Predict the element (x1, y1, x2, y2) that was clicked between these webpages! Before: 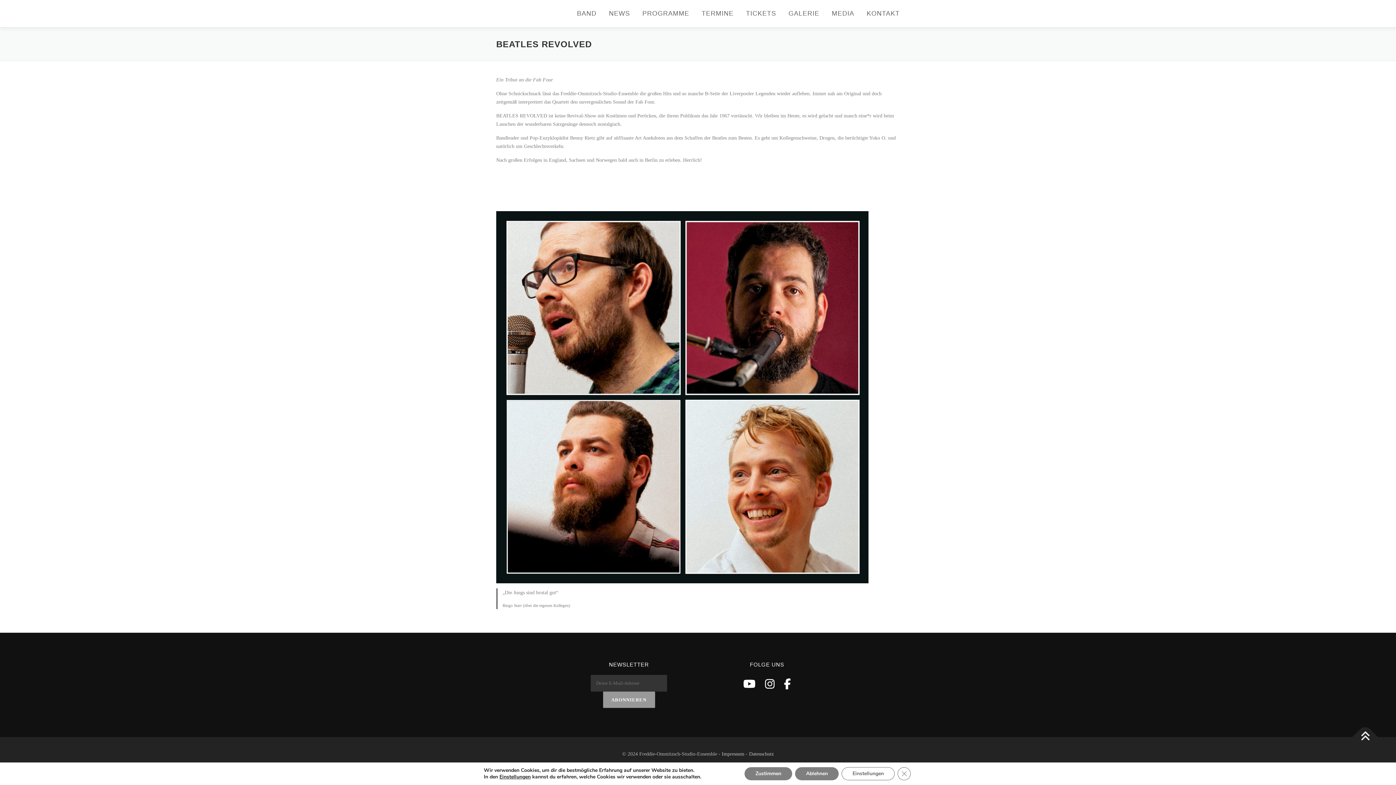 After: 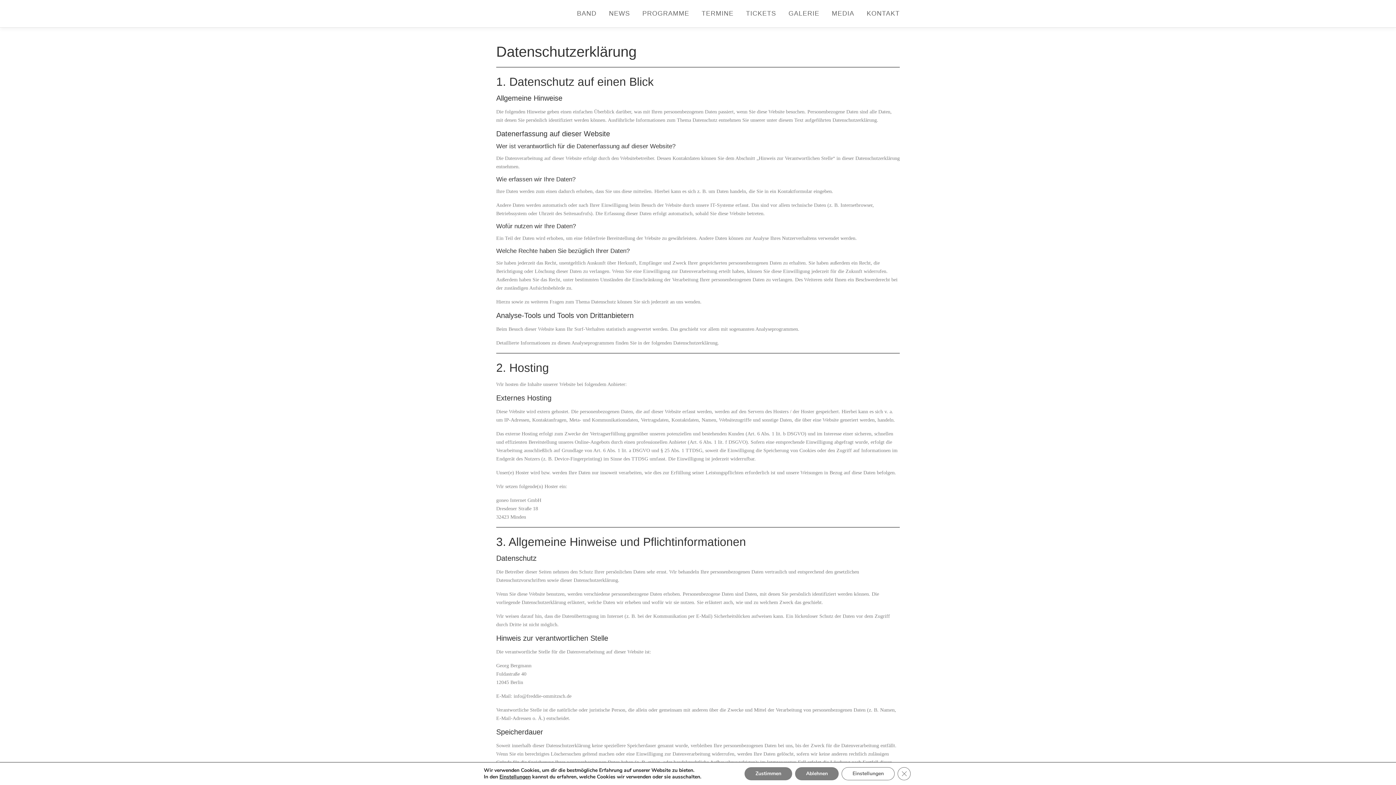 Action: bbox: (749, 751, 774, 756) label: Datenschutz